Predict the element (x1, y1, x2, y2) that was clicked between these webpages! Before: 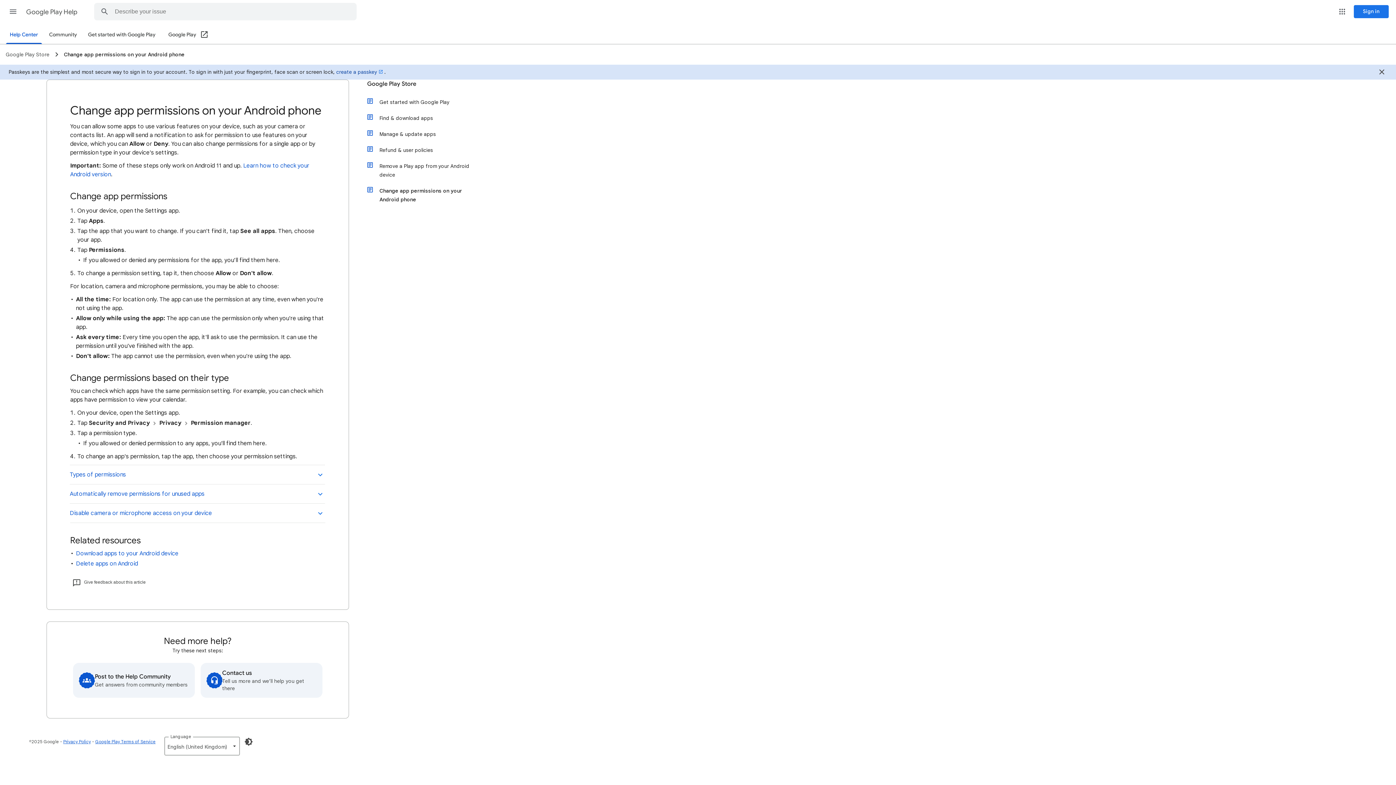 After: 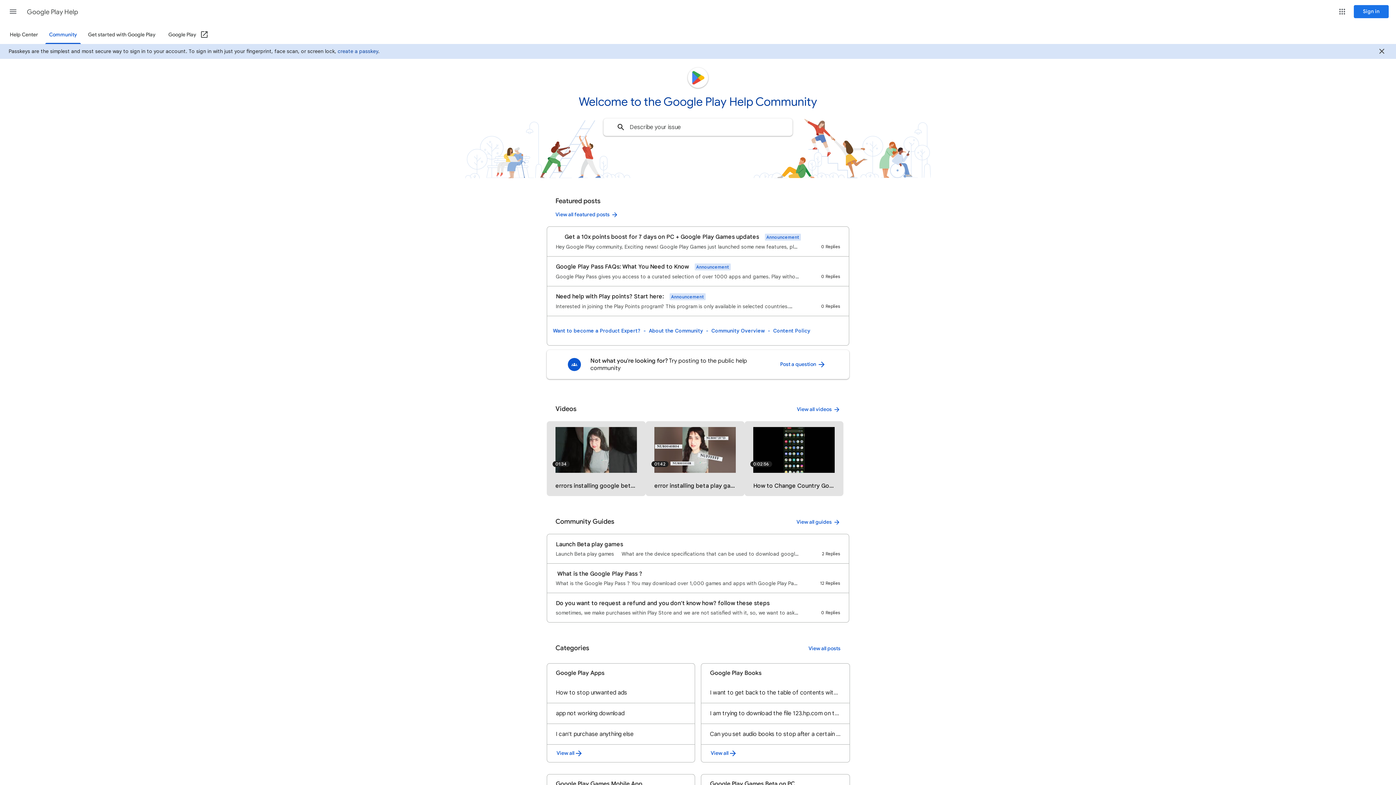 Action: bbox: (45, 26, 81, 43) label: Community